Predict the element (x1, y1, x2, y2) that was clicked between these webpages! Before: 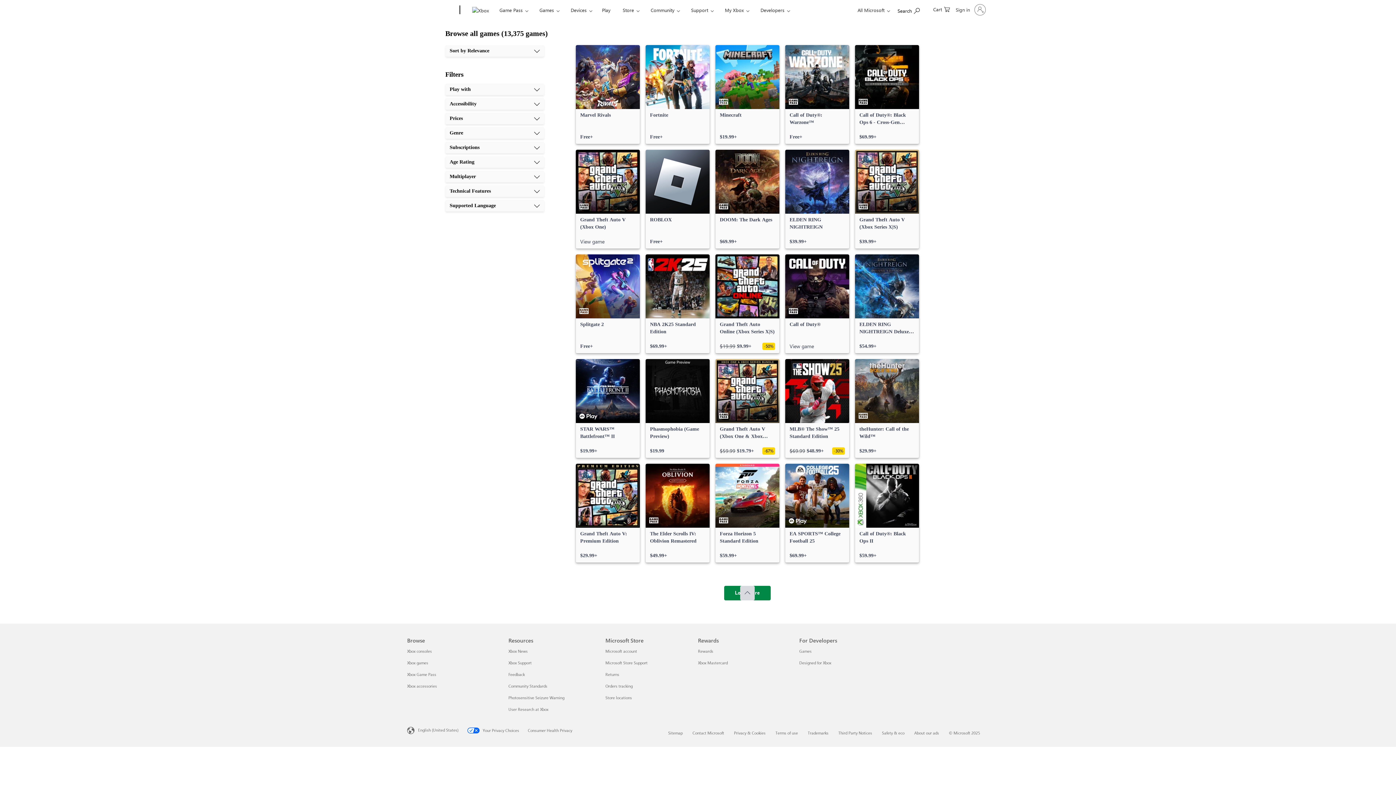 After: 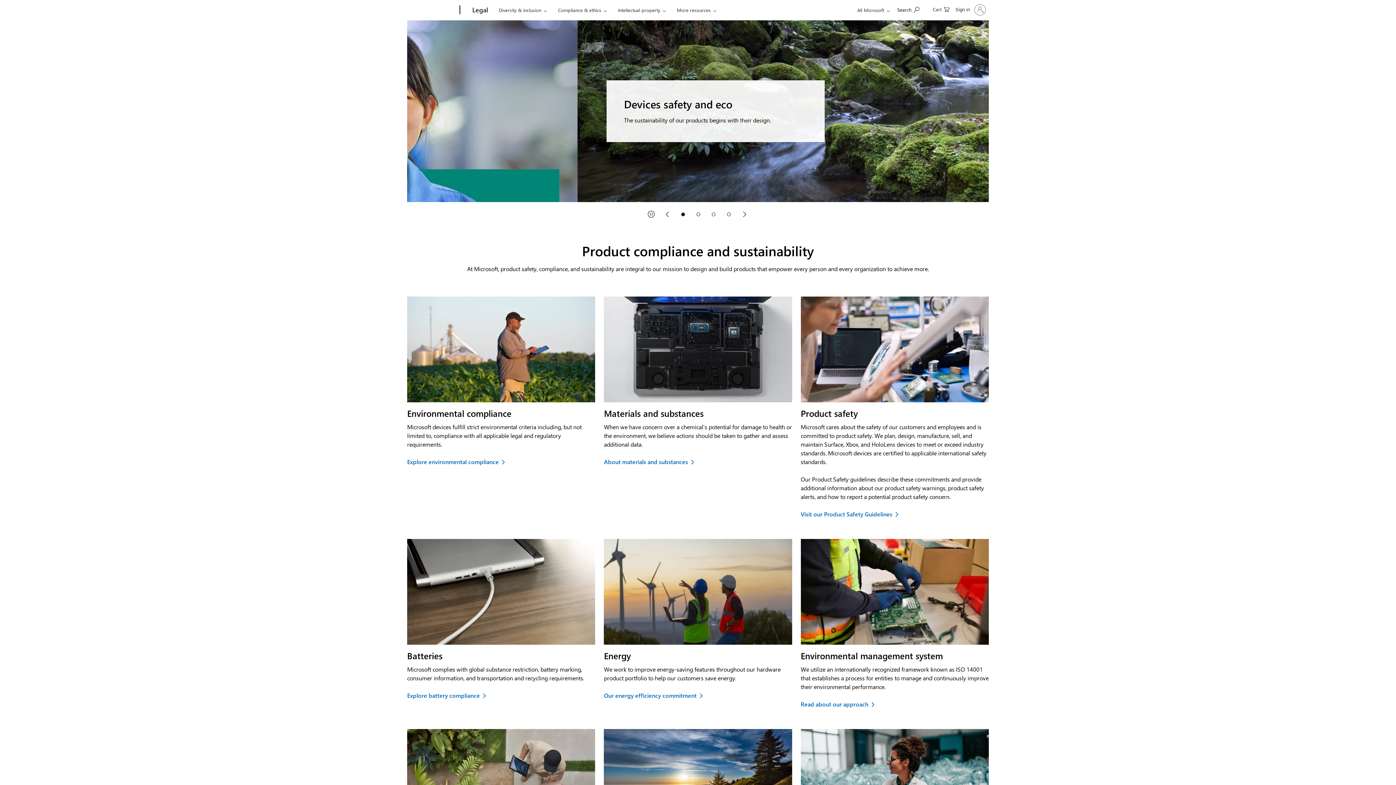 Action: bbox: (882, 730, 904, 735) label: Safety & eco